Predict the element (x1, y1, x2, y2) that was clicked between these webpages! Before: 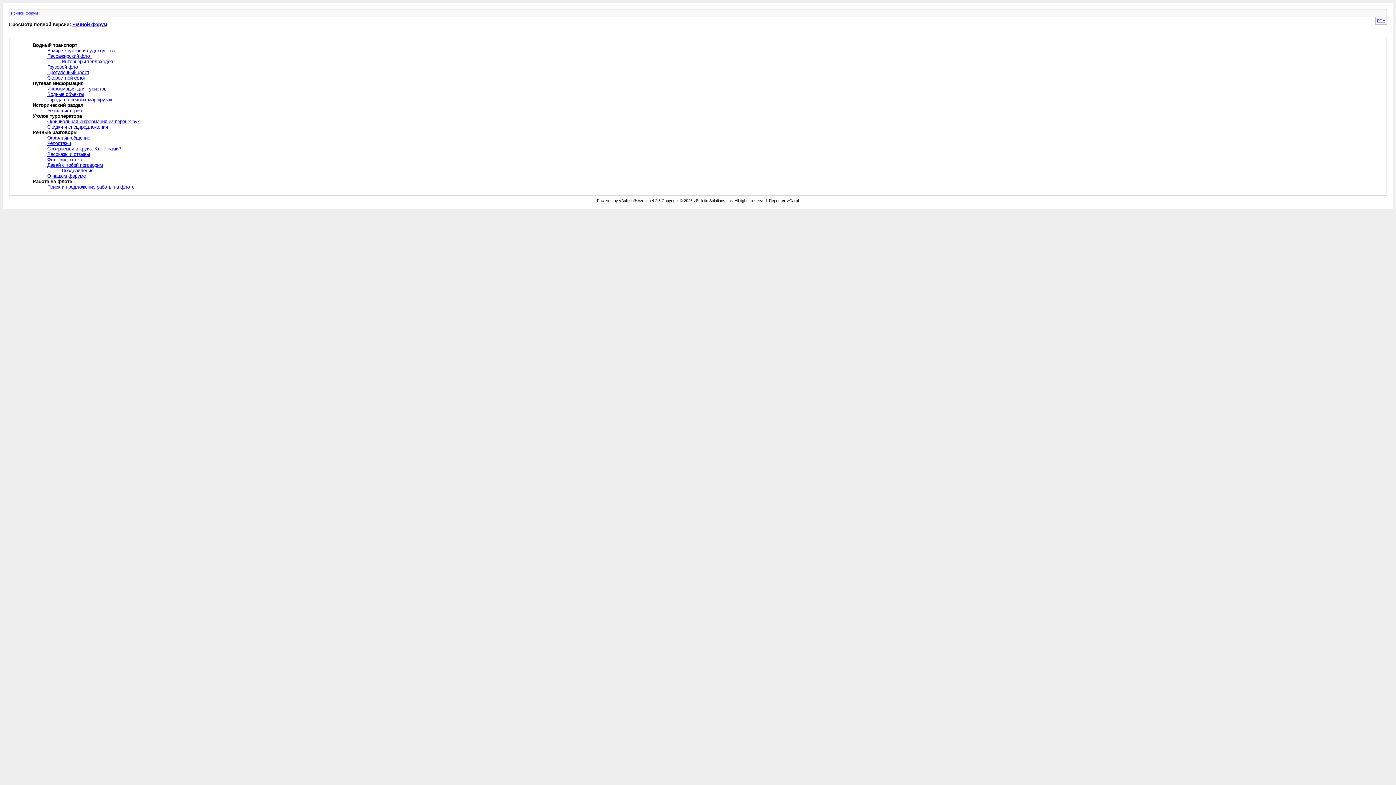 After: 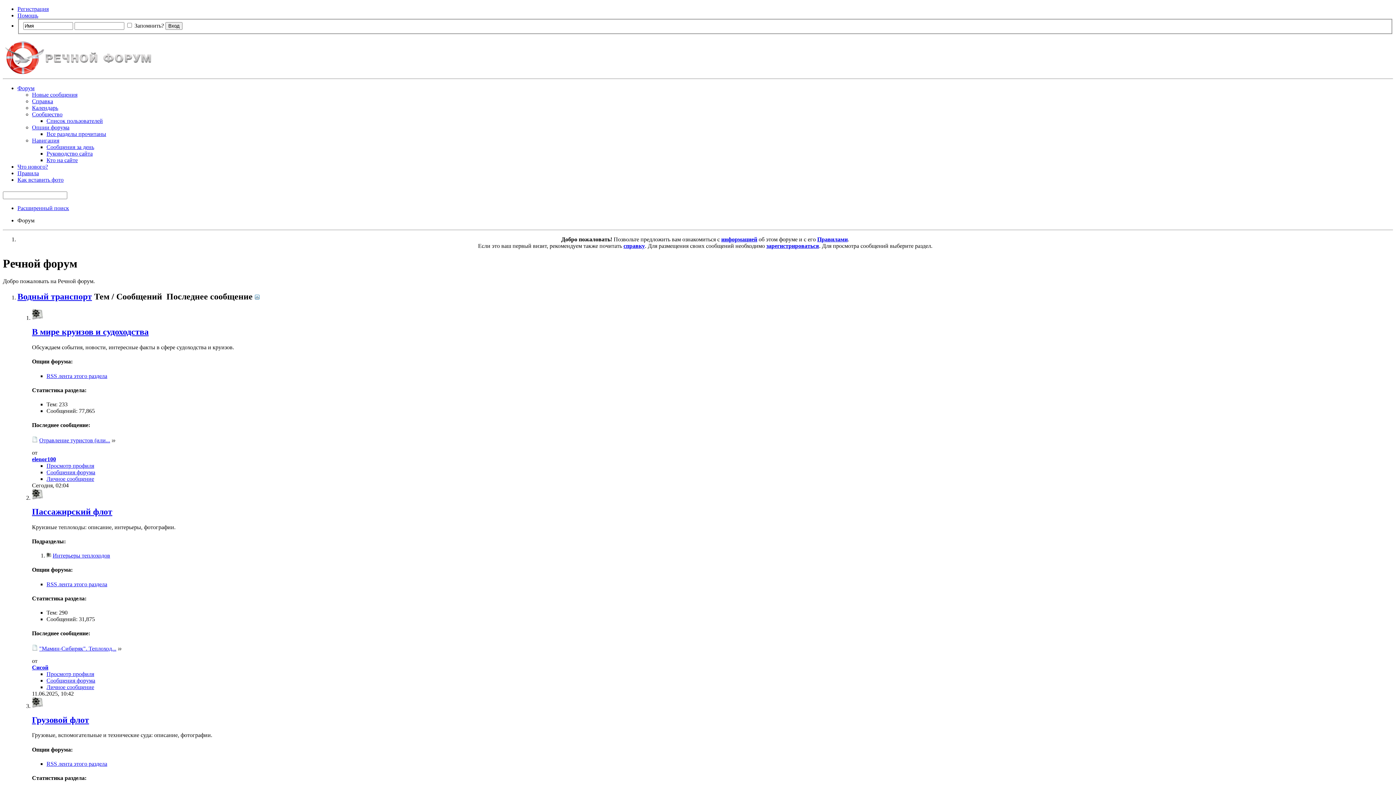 Action: label: Речной форум bbox: (72, 21, 107, 27)